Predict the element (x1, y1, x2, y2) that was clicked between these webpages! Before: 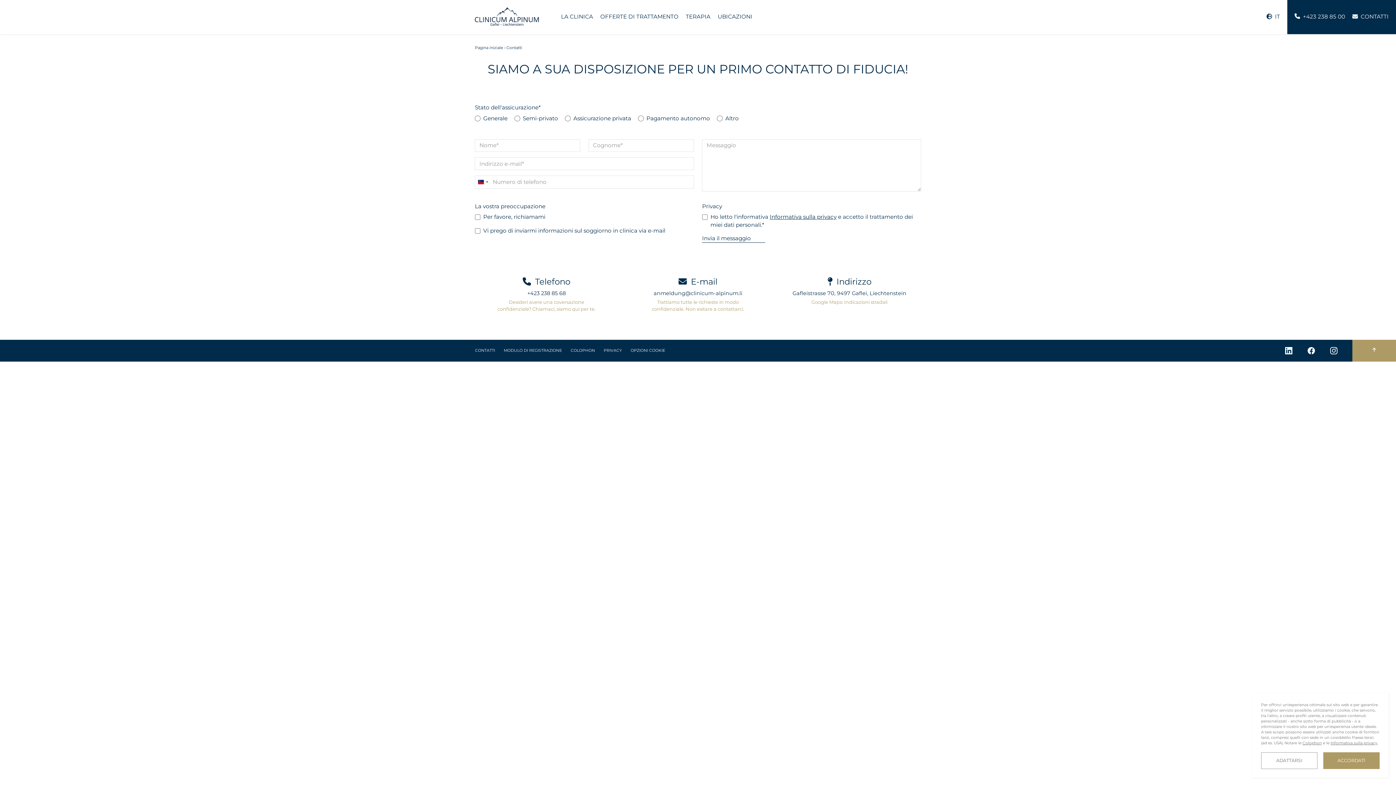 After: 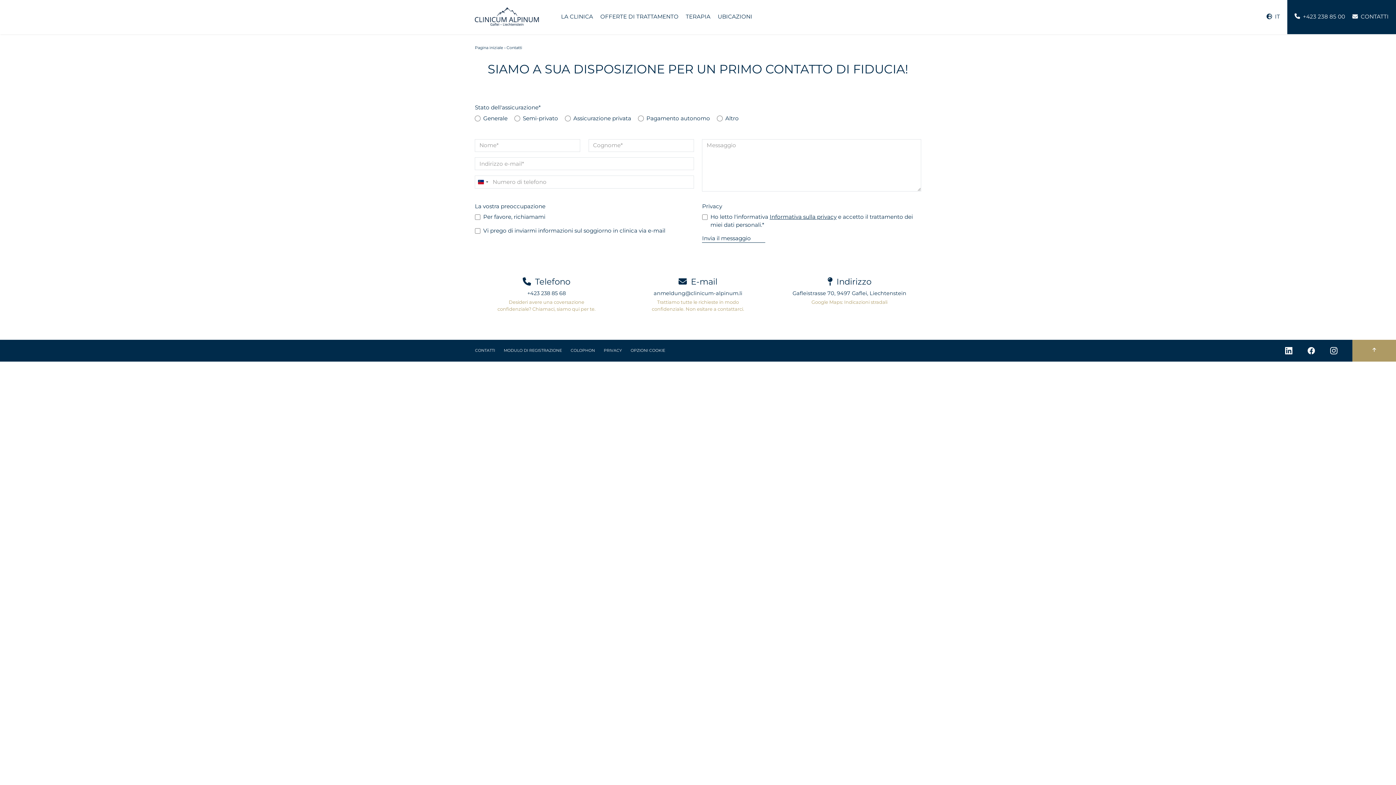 Action: bbox: (1323, 752, 1380, 769) label: ACCORDATI